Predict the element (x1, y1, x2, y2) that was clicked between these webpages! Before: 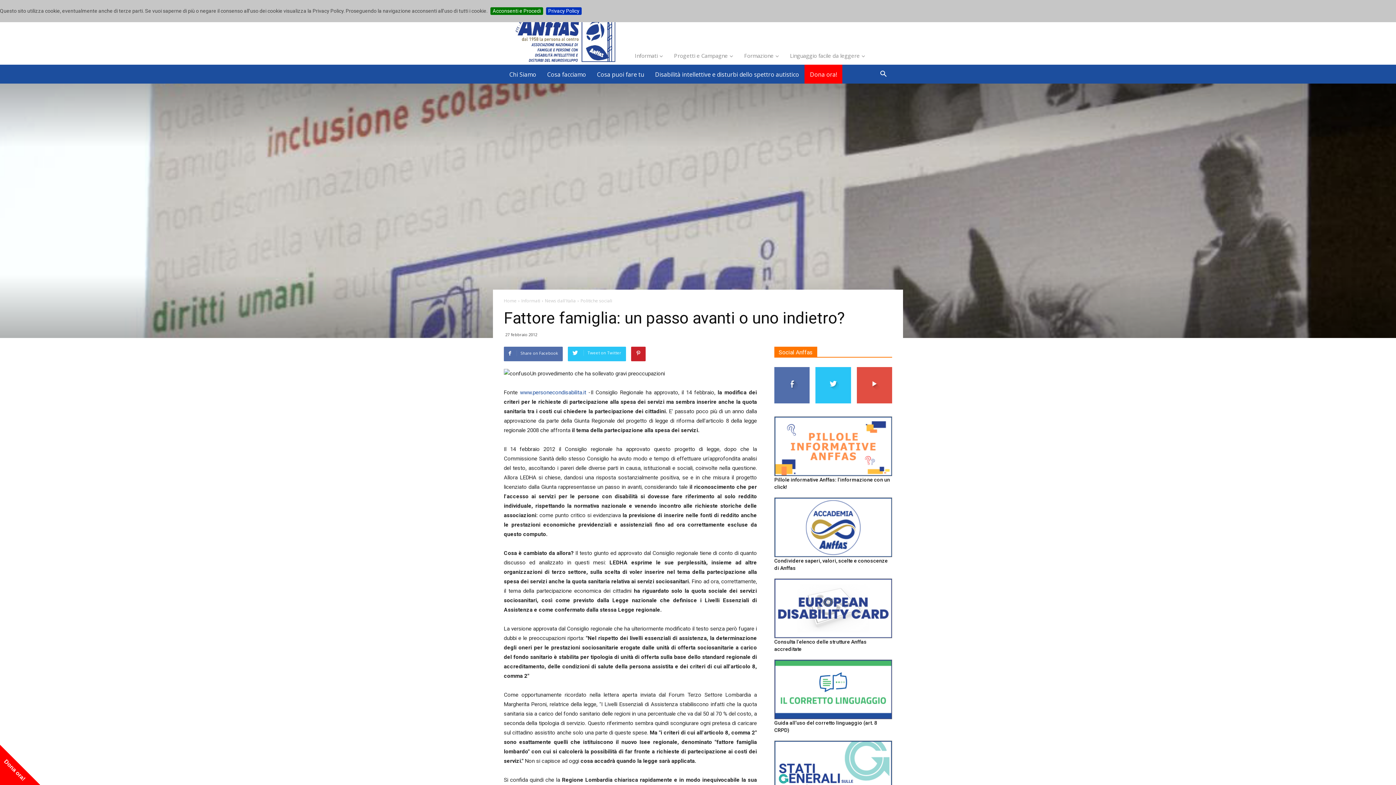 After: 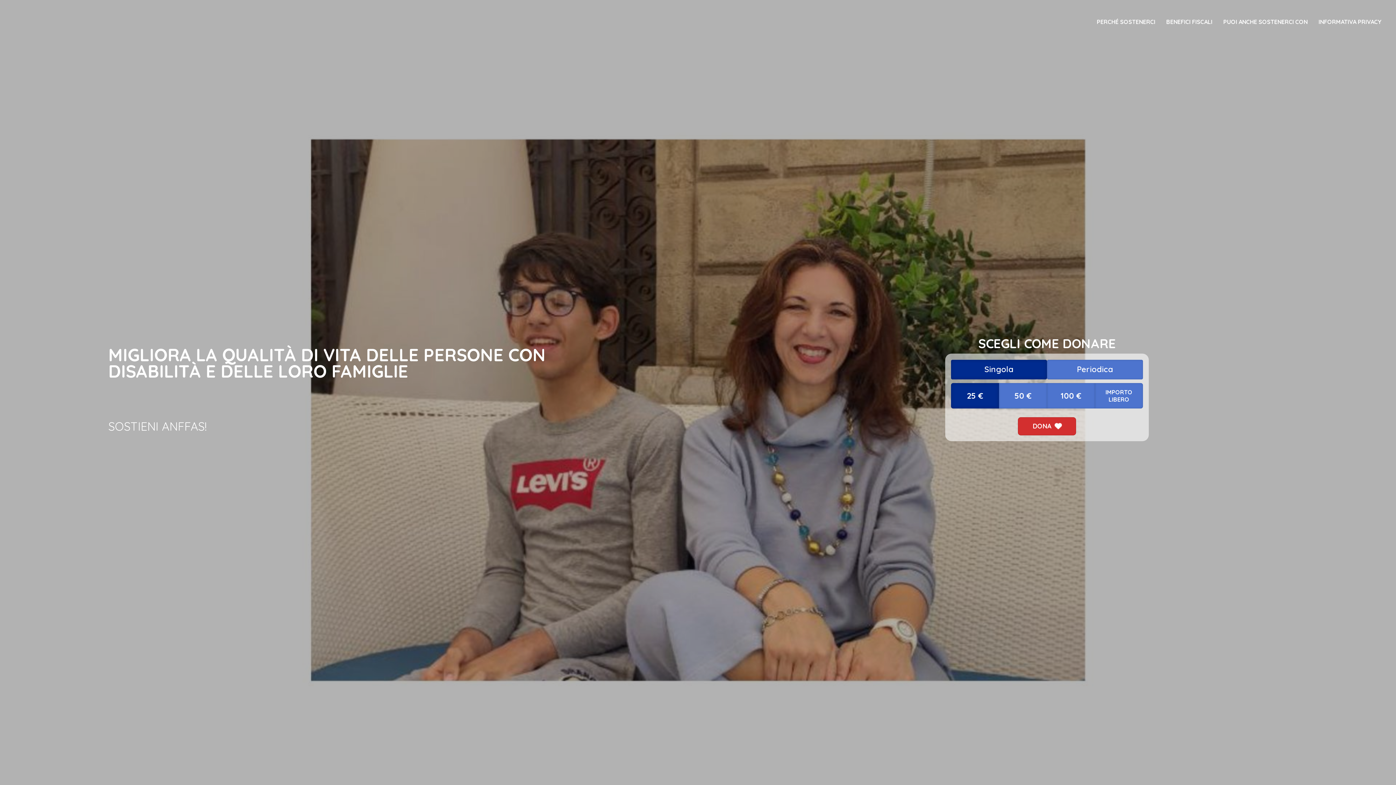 Action: bbox: (804, 64, 842, 83) label: Dona ora!